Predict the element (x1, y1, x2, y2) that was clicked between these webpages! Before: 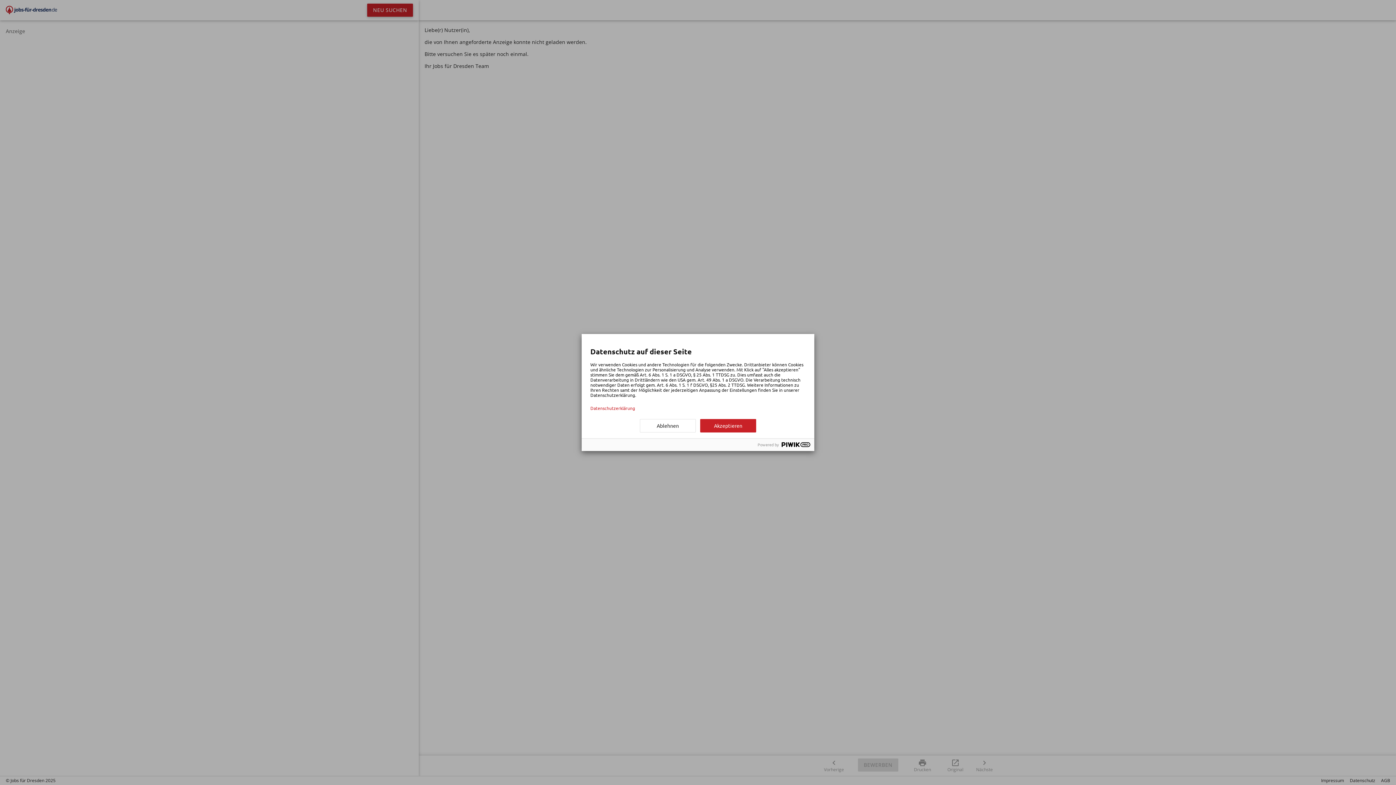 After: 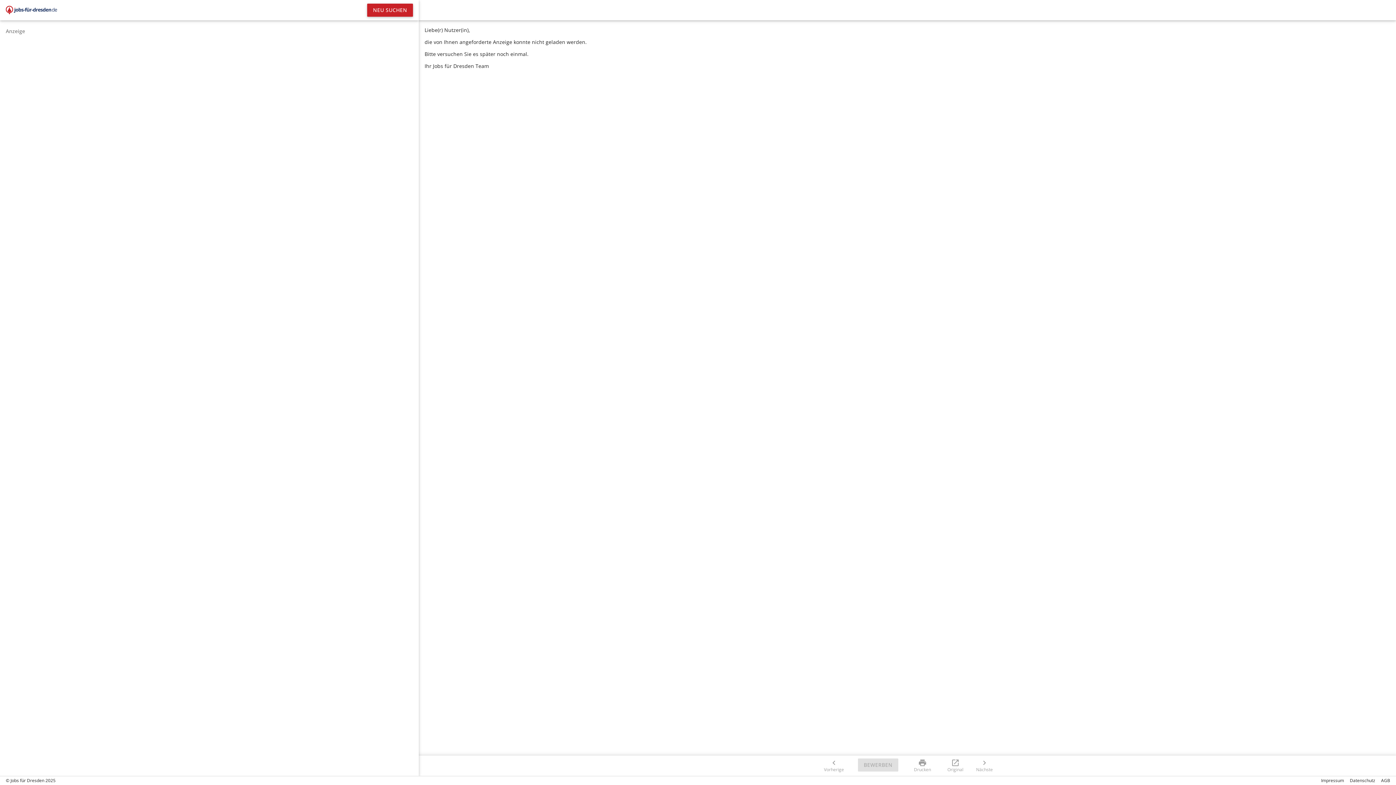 Action: bbox: (640, 419, 696, 432) label: Ablehnen